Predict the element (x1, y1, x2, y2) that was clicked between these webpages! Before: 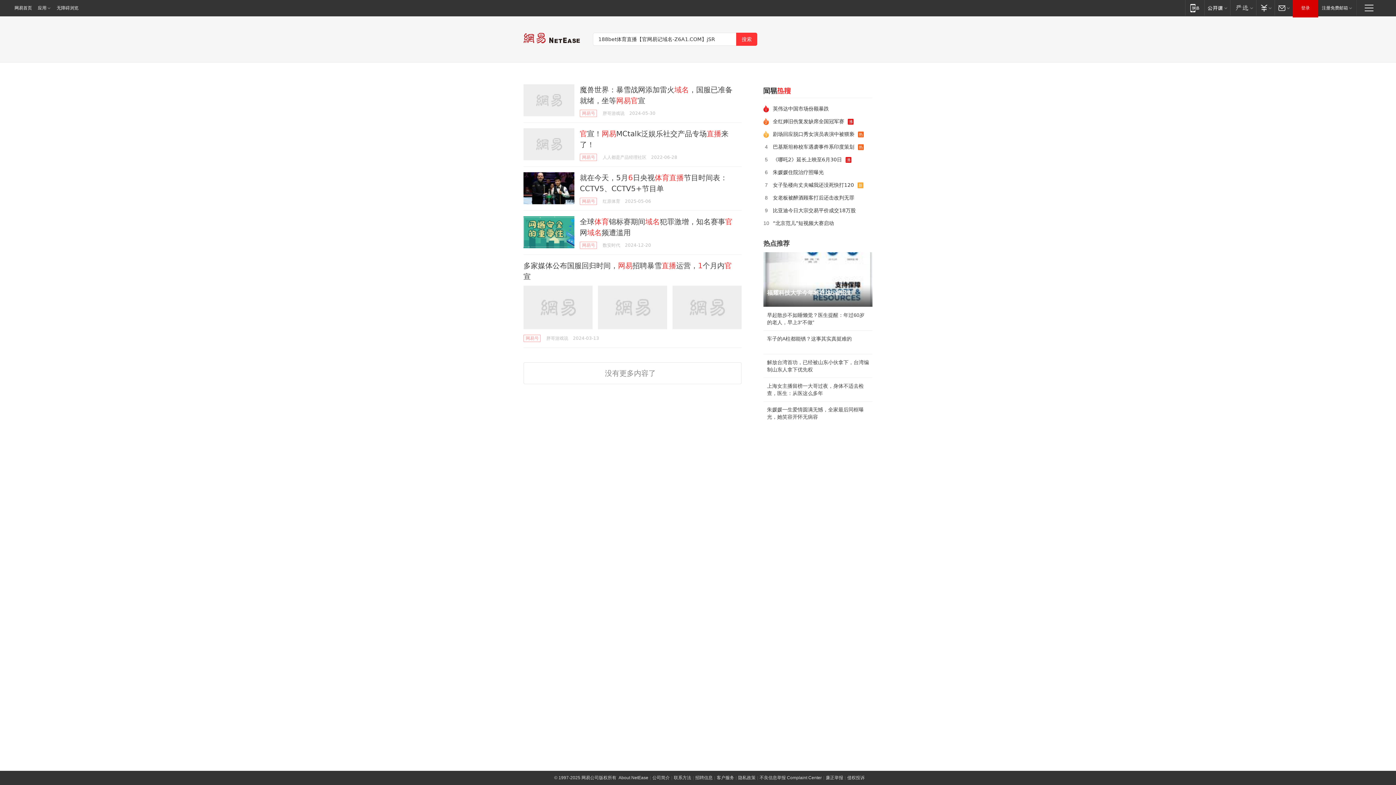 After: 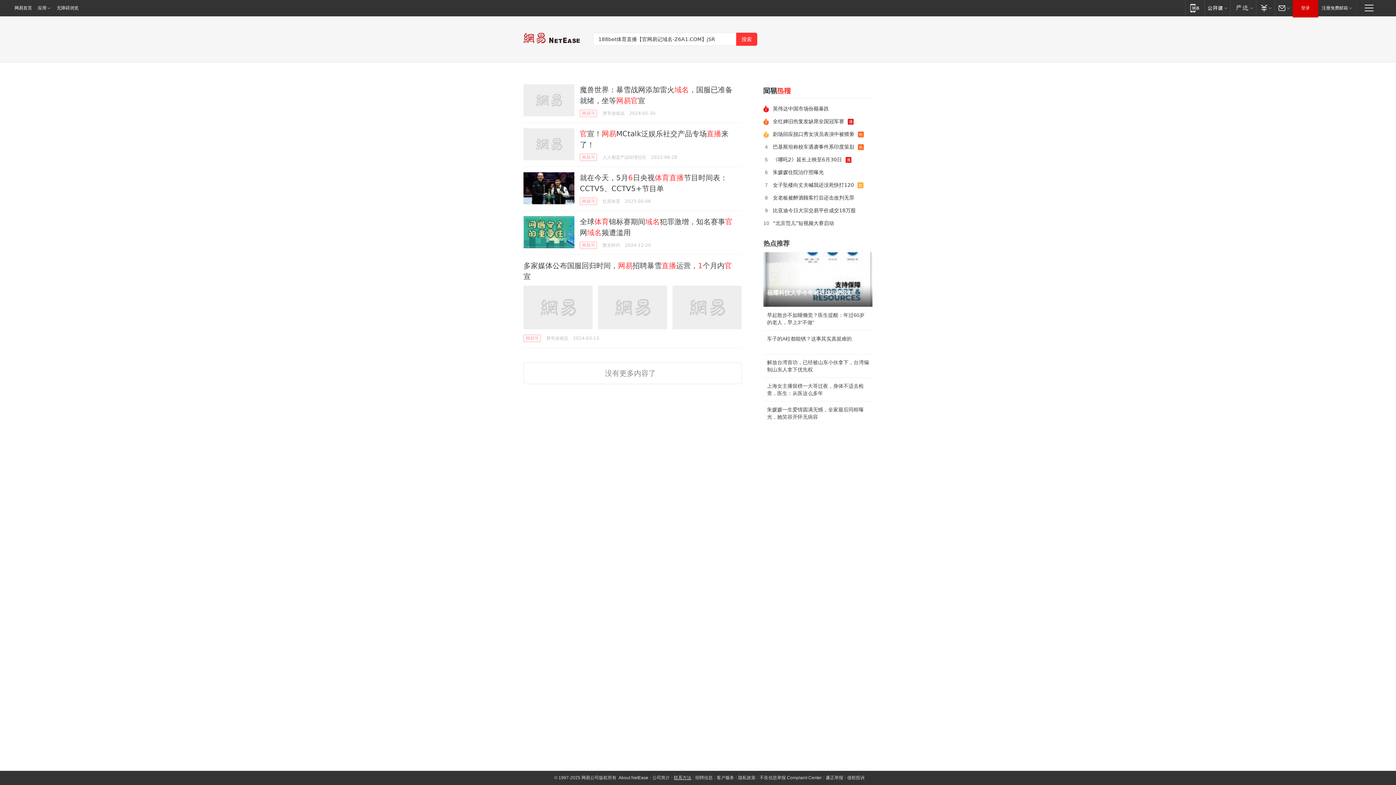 Action: label: 联系方法 bbox: (673, 775, 691, 780)